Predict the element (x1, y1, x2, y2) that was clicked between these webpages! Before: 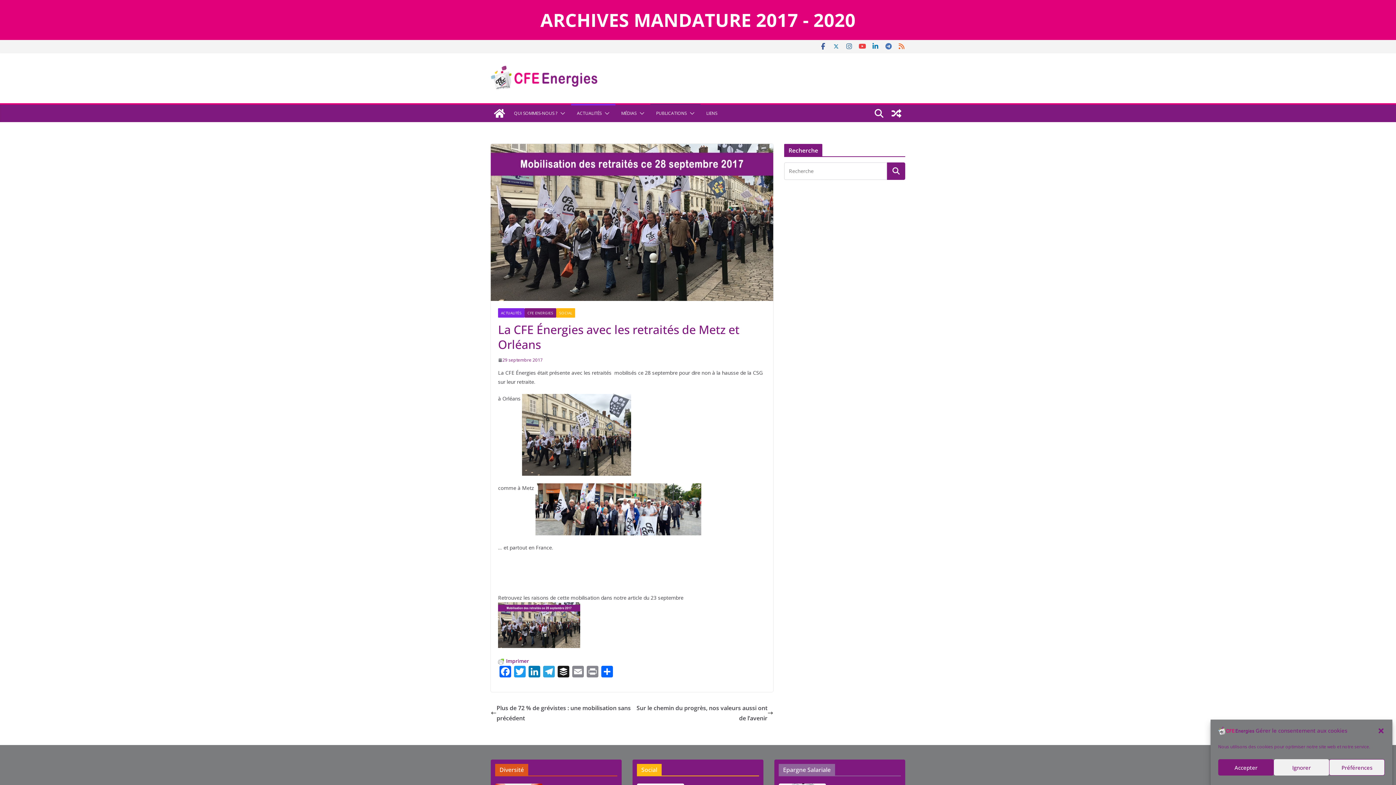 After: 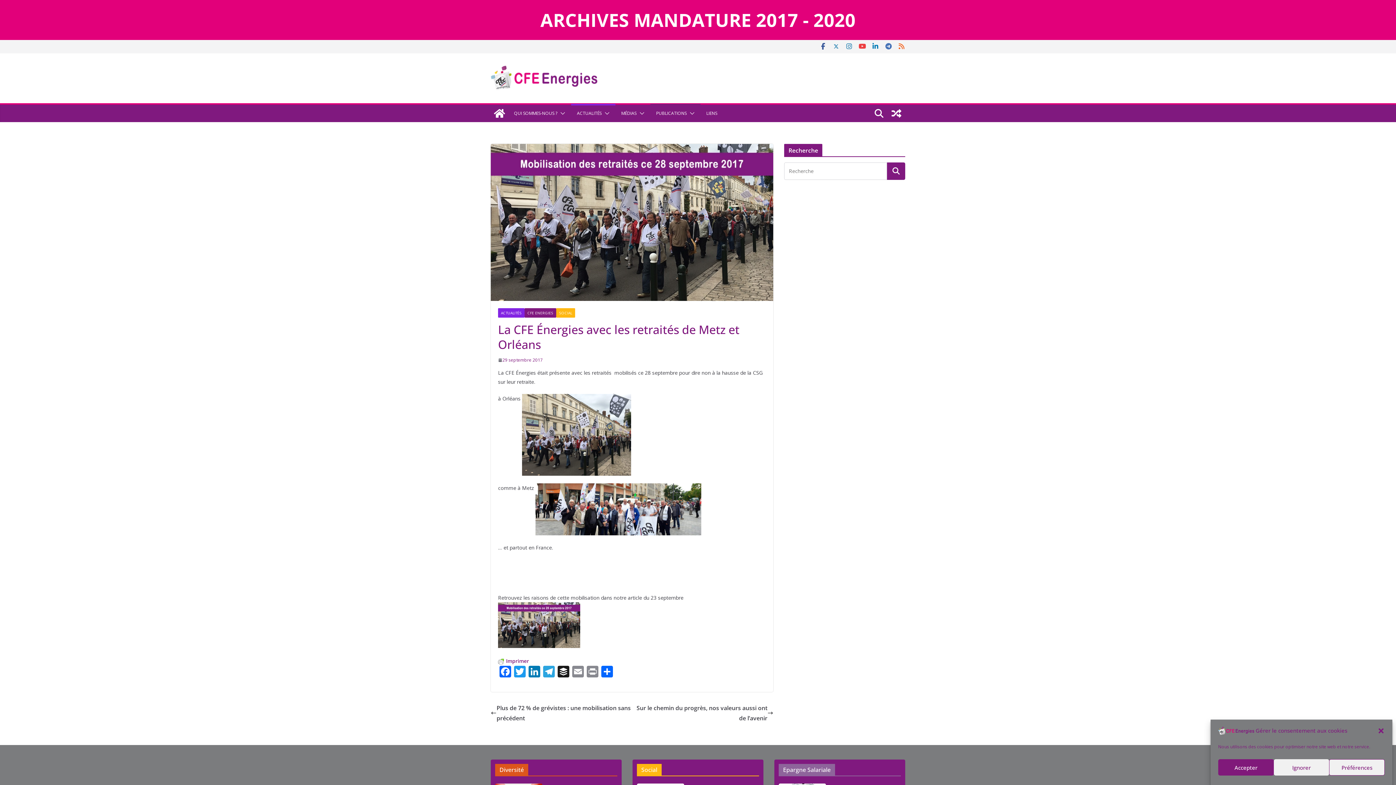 Action: bbox: (845, 42, 853, 50)